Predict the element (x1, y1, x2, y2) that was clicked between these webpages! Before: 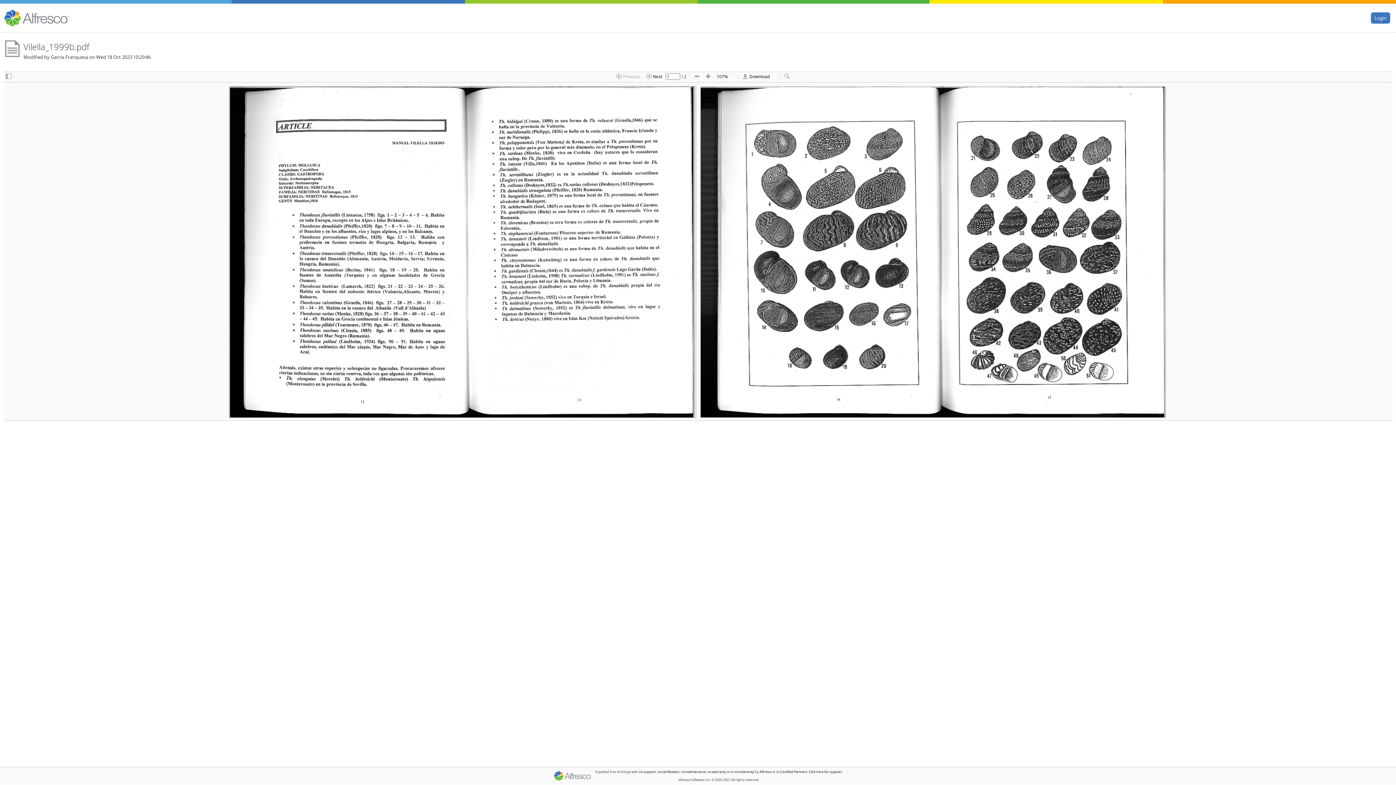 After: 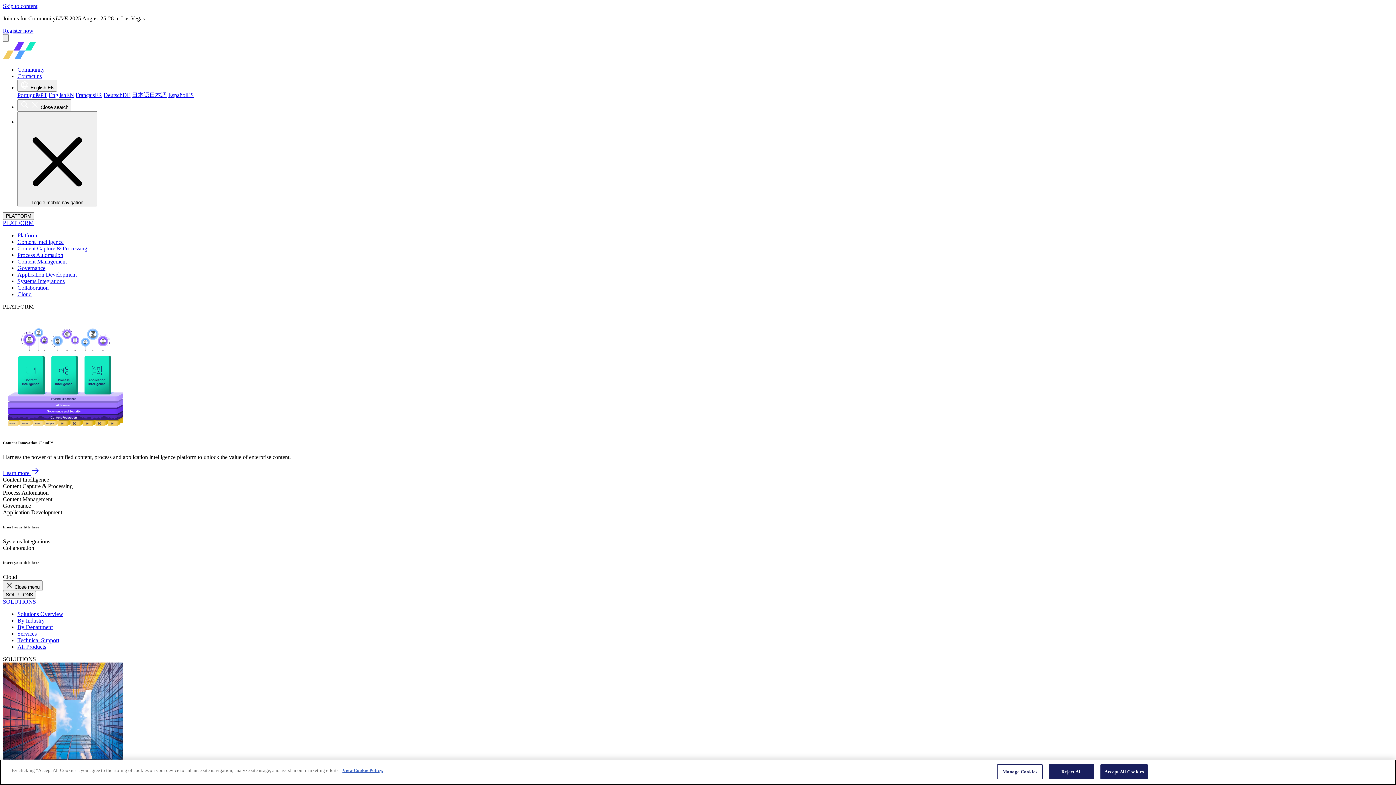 Action: bbox: (639, 769, 656, 774) label: no support